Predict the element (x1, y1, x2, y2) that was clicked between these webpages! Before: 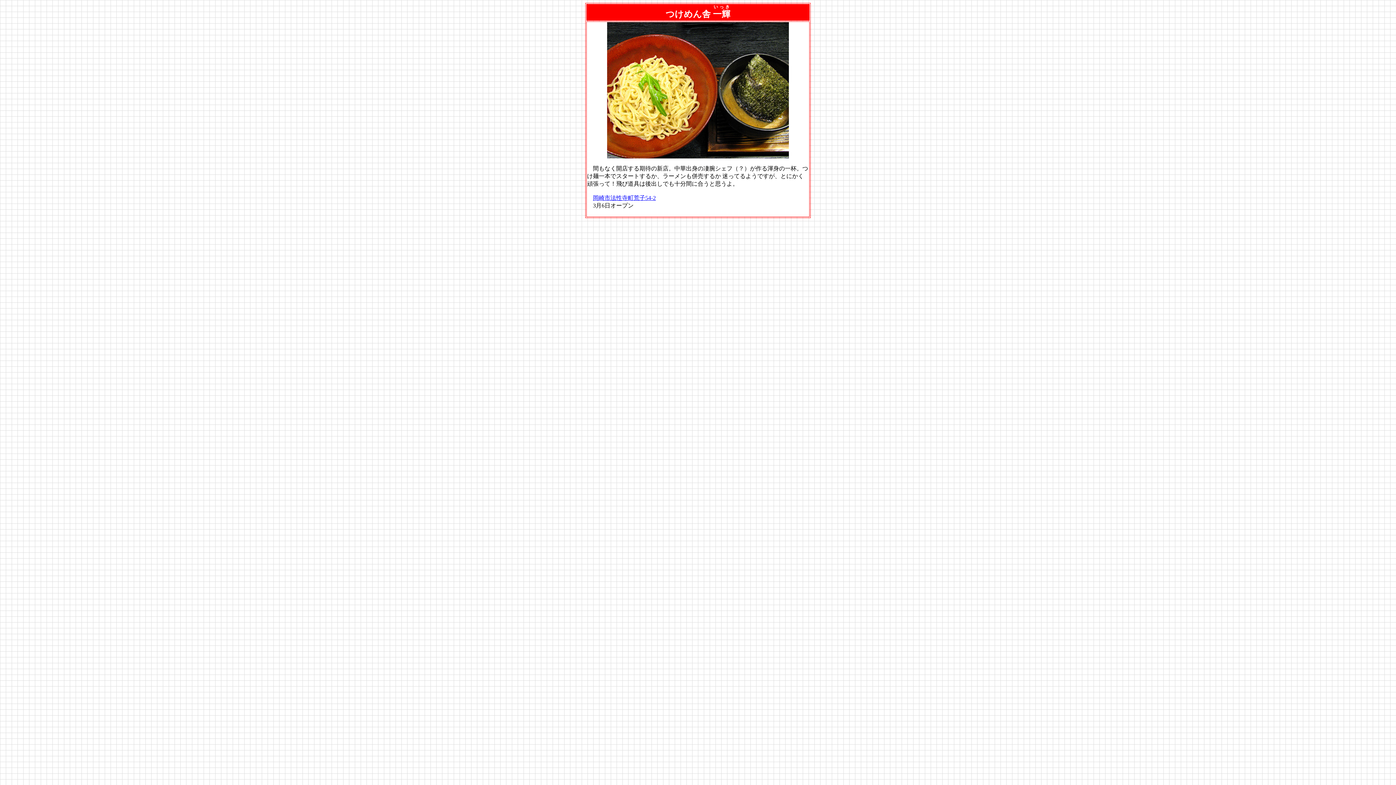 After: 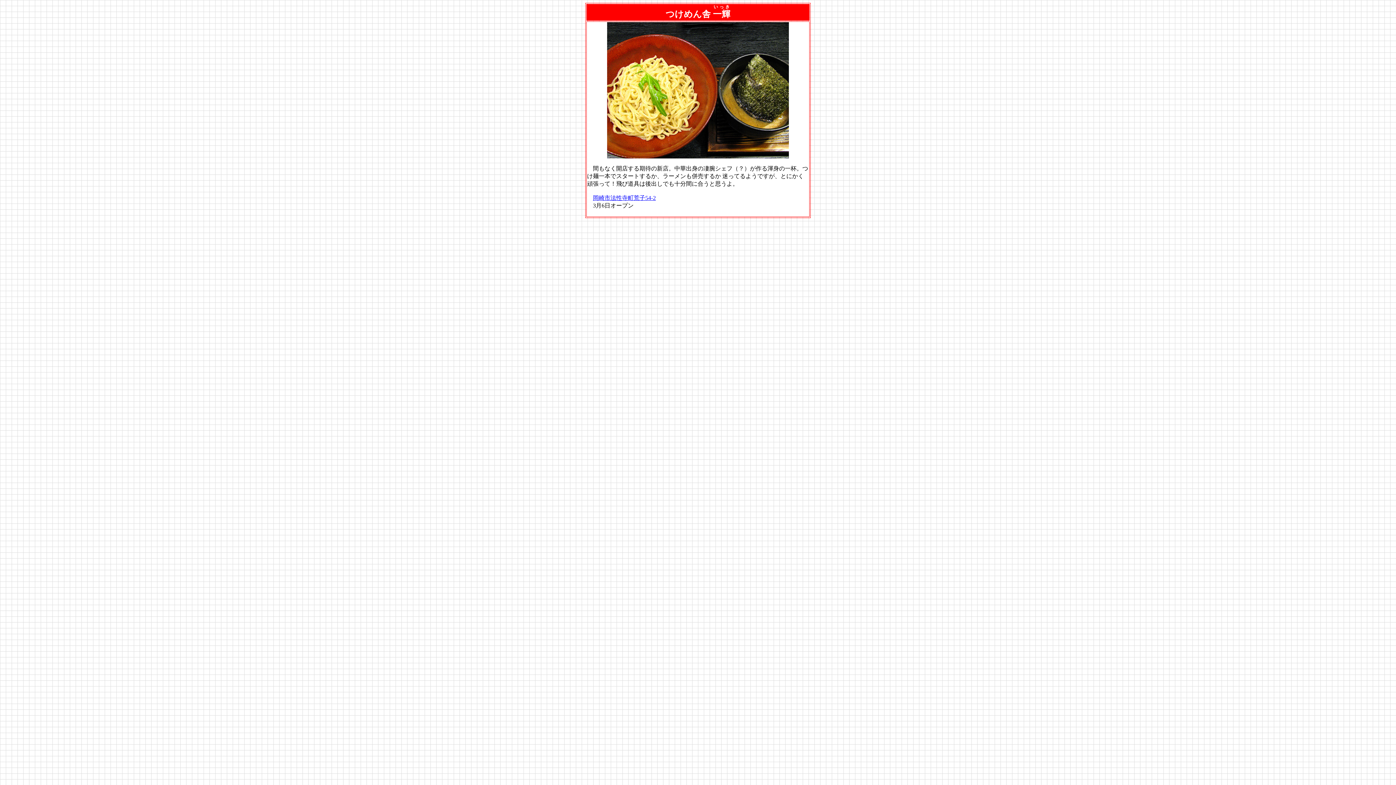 Action: bbox: (593, 194, 656, 201) label: 岡崎市法性寺町荒子54-2